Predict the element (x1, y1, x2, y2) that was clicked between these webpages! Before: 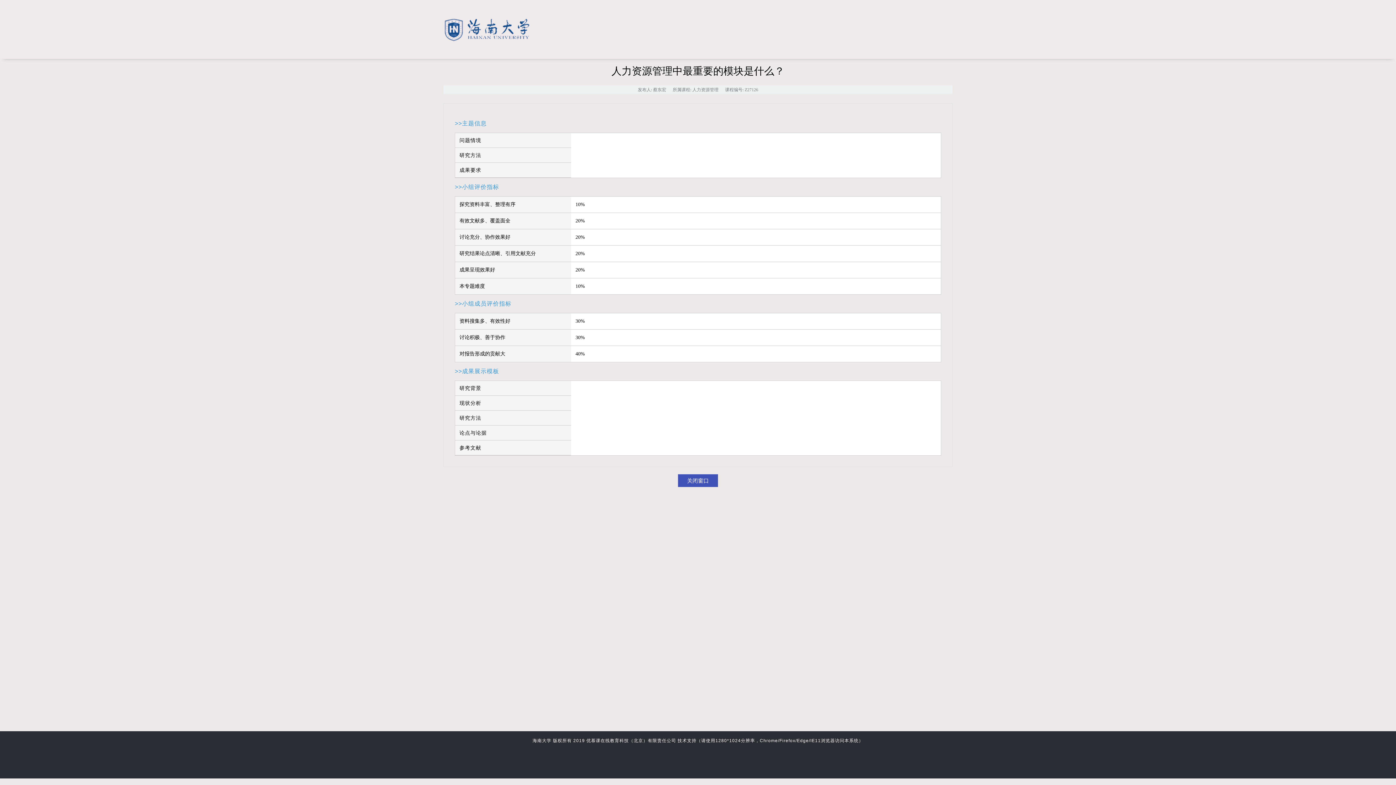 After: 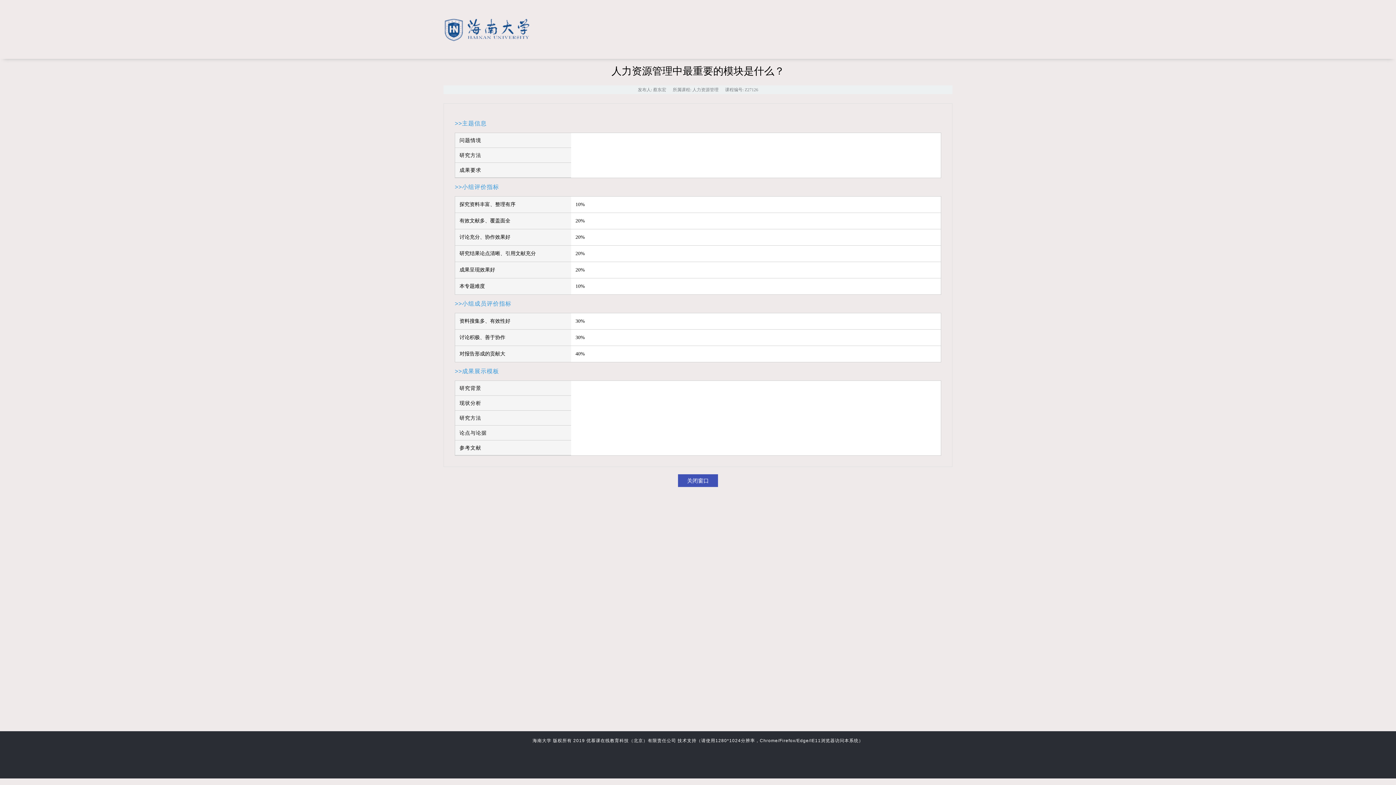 Action: label: 研究背景 bbox: (459, 385, 481, 391)